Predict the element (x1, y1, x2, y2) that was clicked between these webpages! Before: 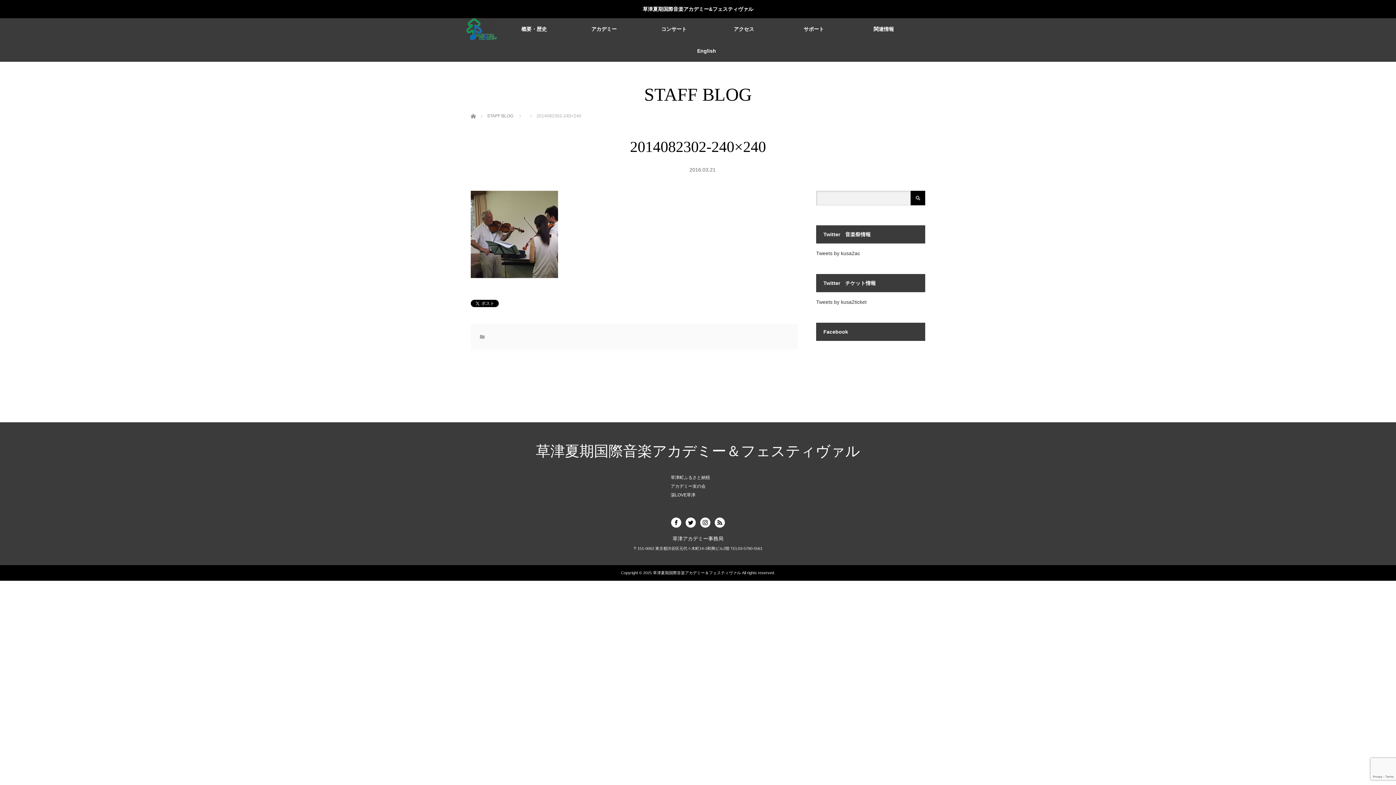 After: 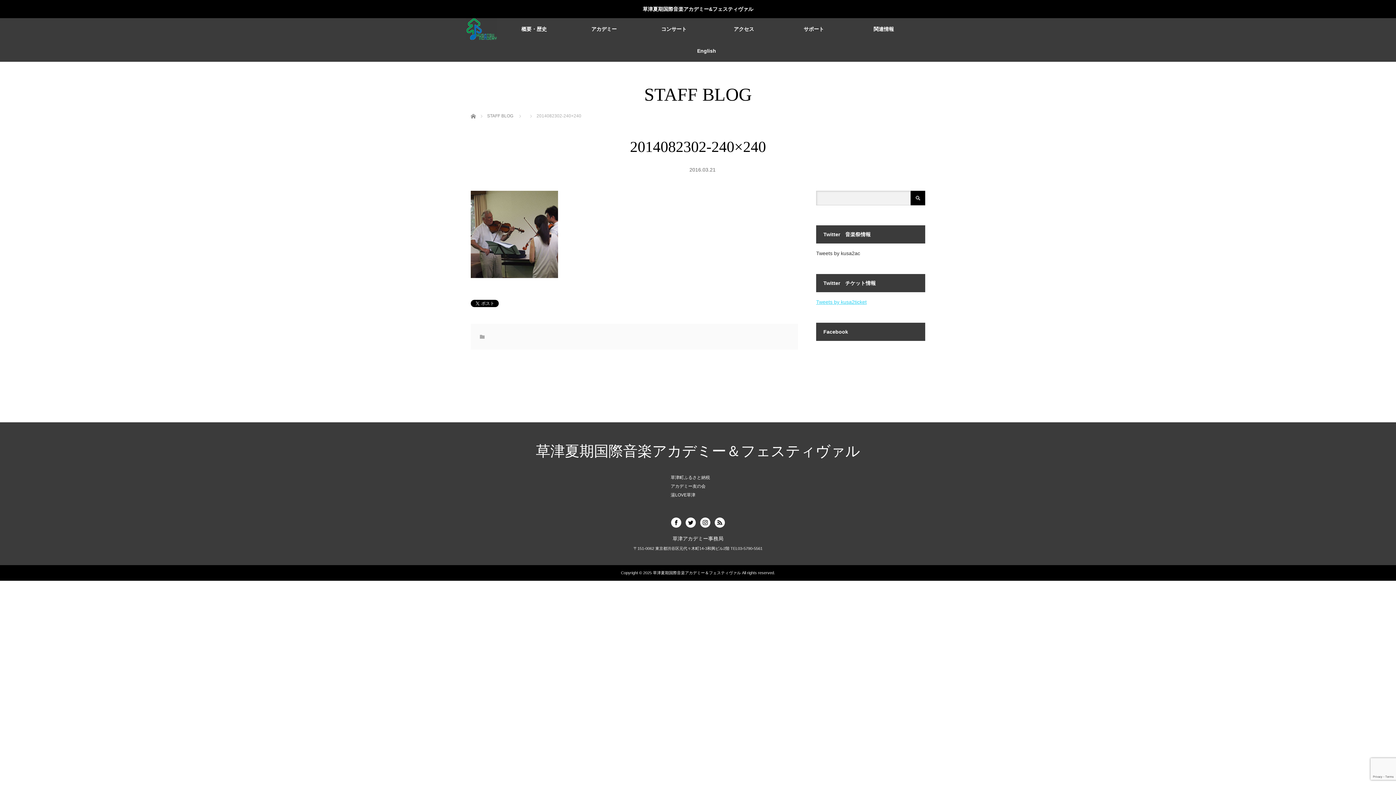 Action: bbox: (816, 299, 866, 305) label: Tweets by kusa2ticket